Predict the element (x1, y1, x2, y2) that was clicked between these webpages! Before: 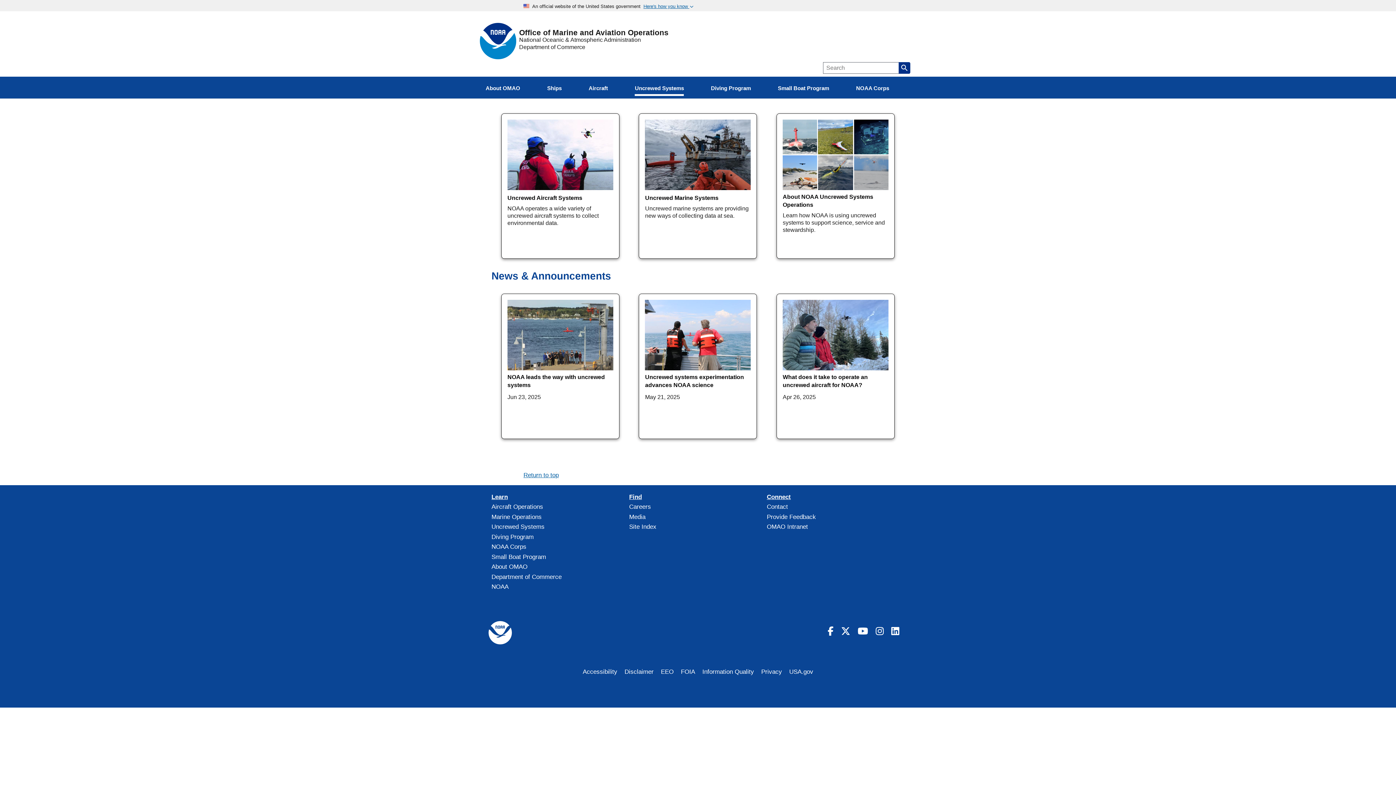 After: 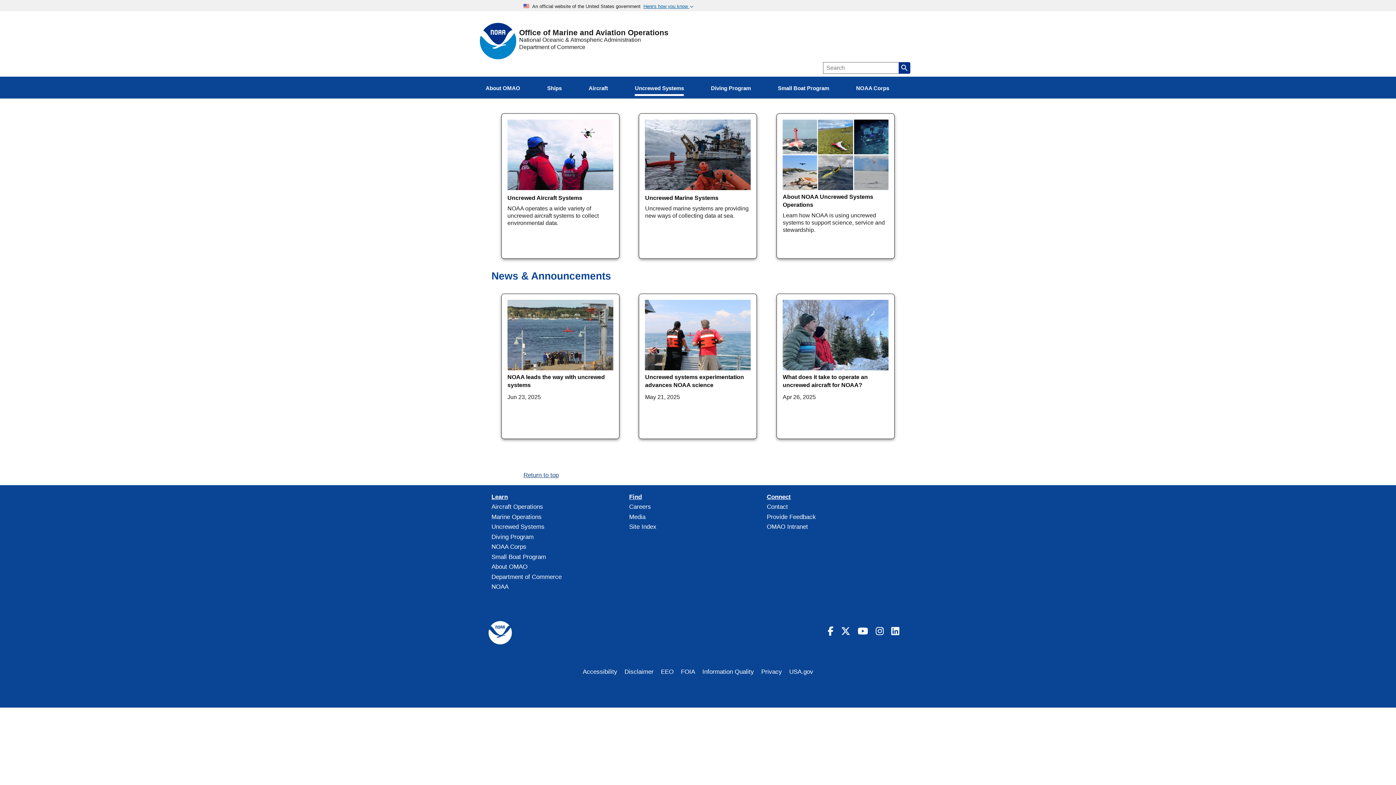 Action: bbox: (523, 472, 558, 478) label: Return to top